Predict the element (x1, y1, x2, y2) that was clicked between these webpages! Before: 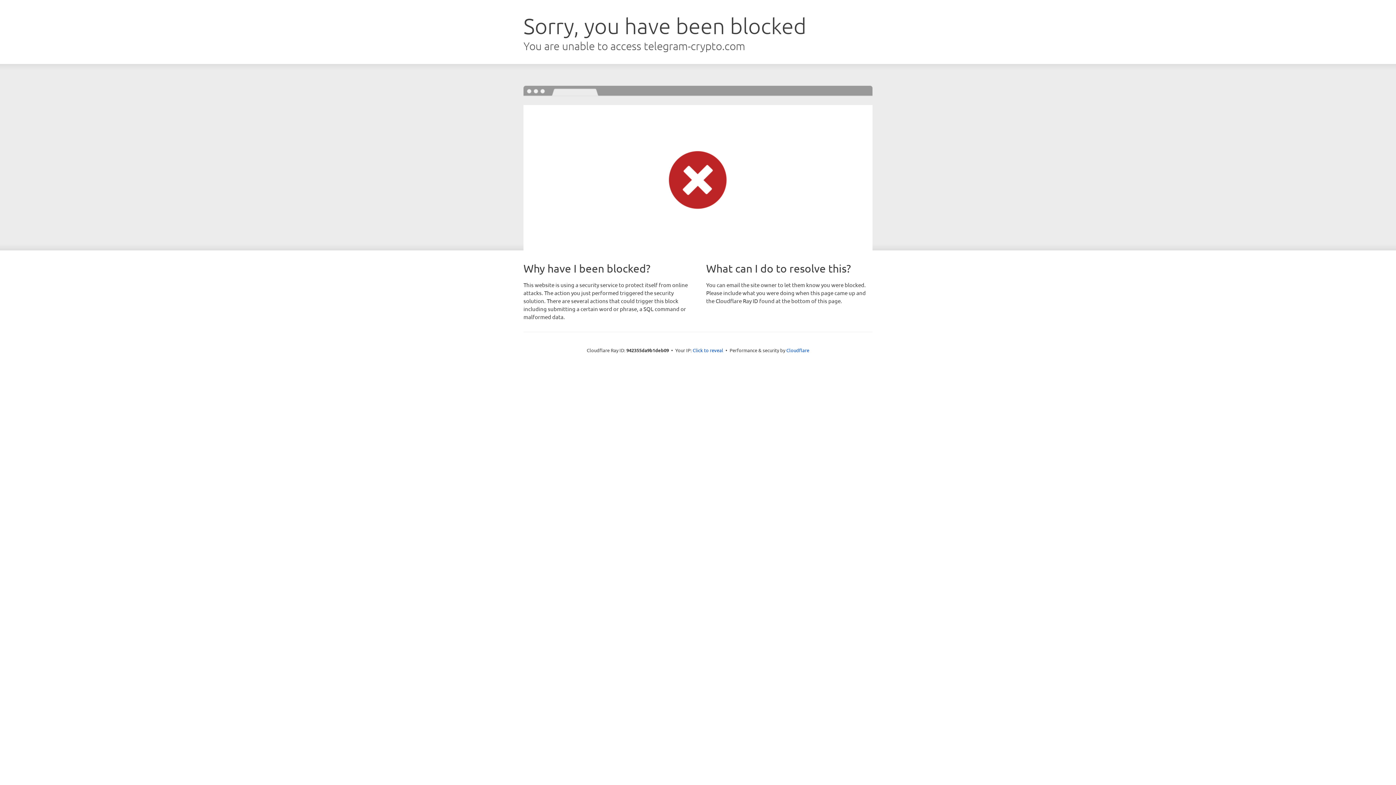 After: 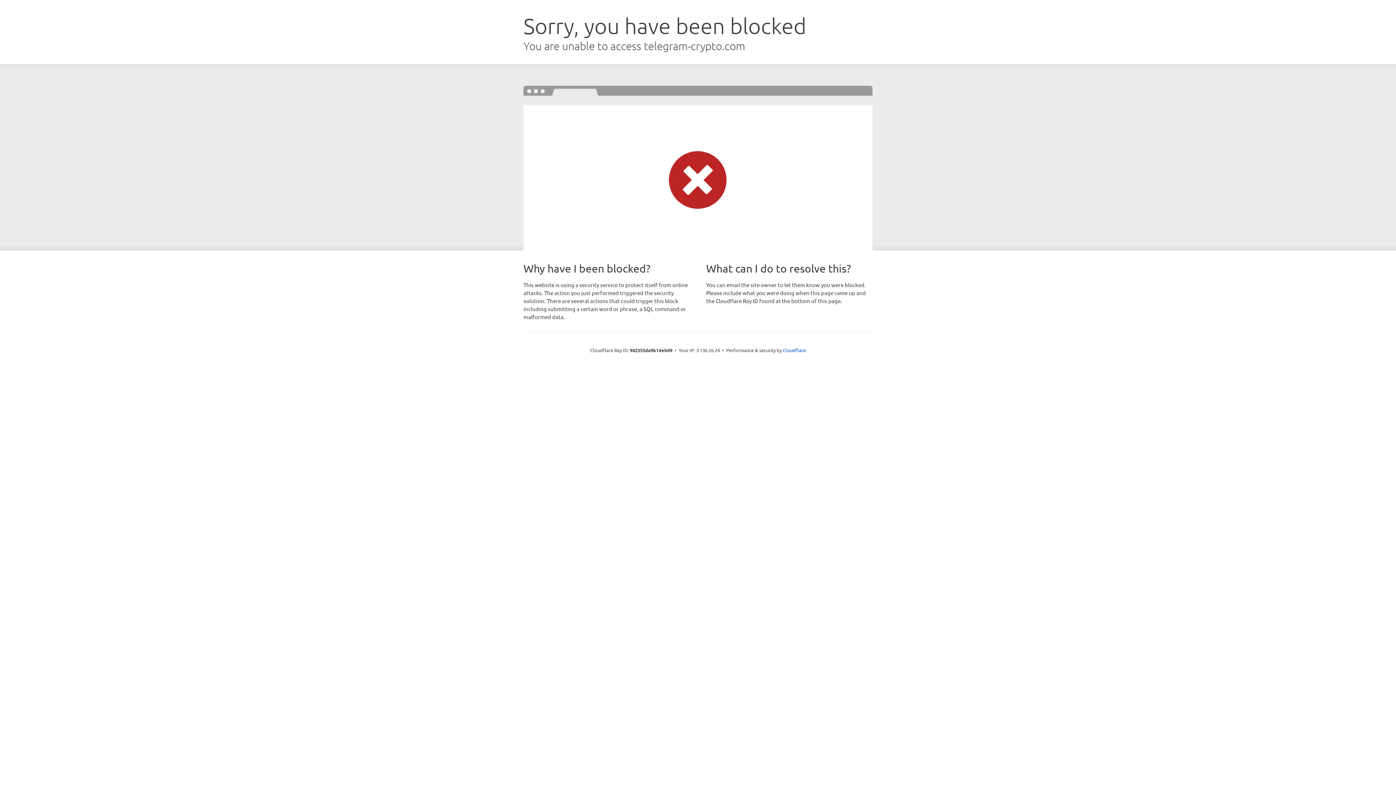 Action: label: Click to reveal bbox: (692, 346, 723, 353)